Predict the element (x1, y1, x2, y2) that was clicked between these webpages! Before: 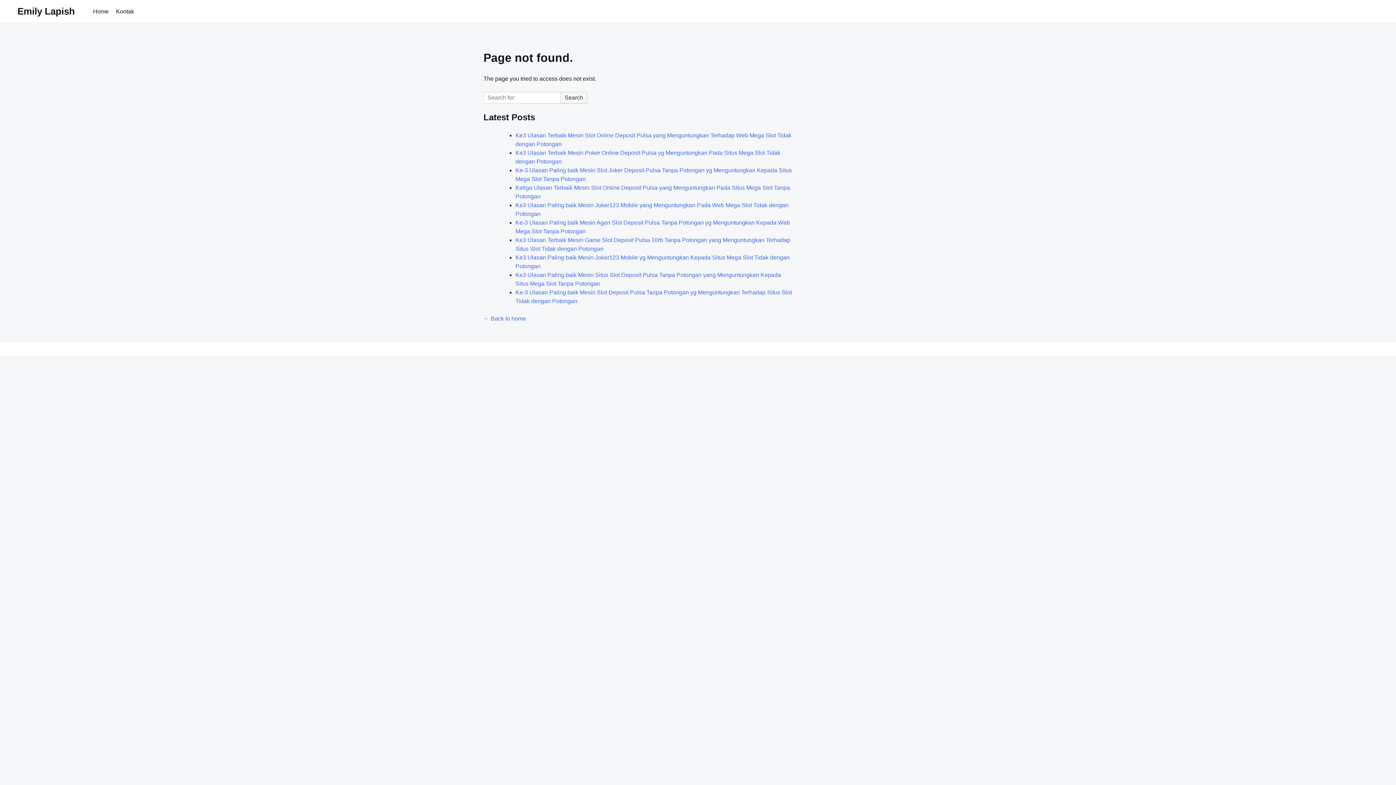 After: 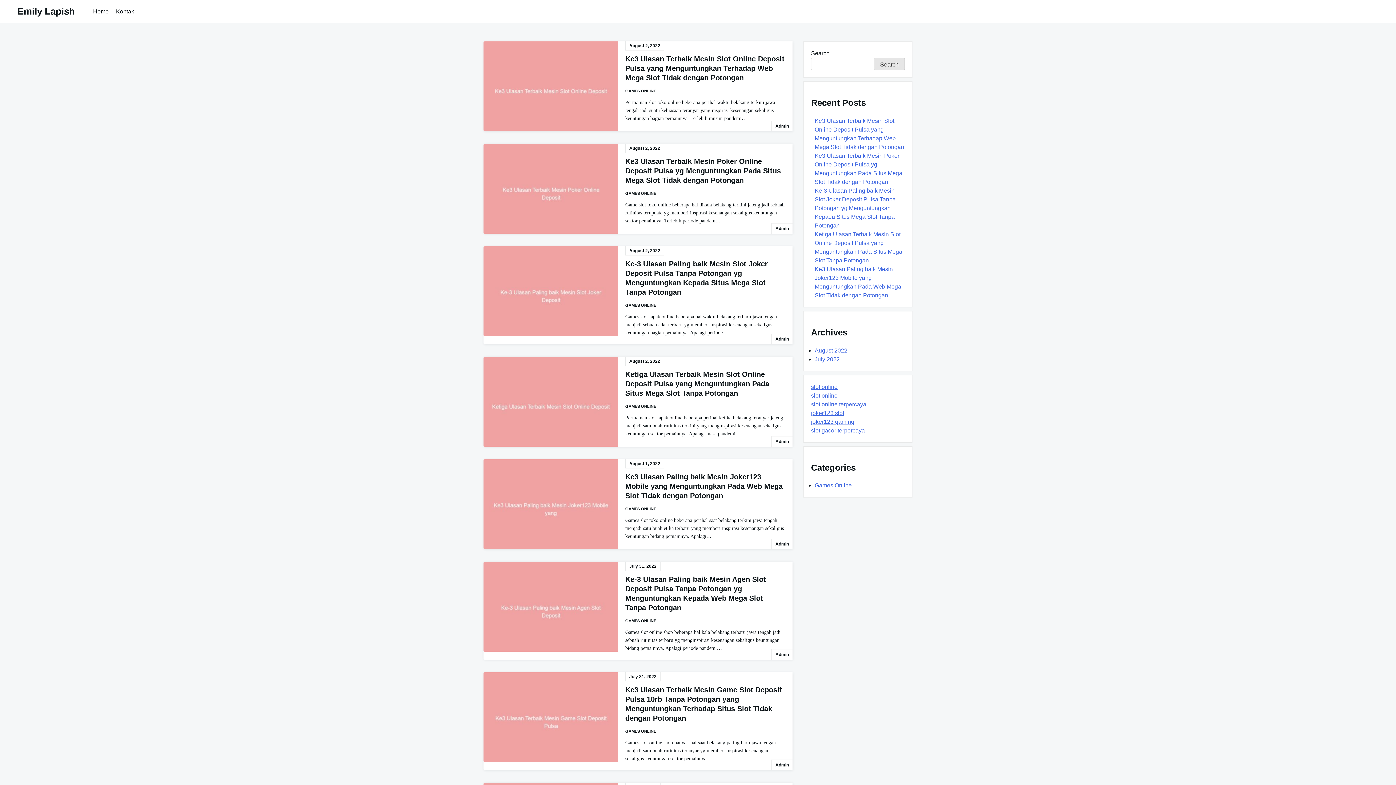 Action: label: Home bbox: (89, 5, 112, 17)